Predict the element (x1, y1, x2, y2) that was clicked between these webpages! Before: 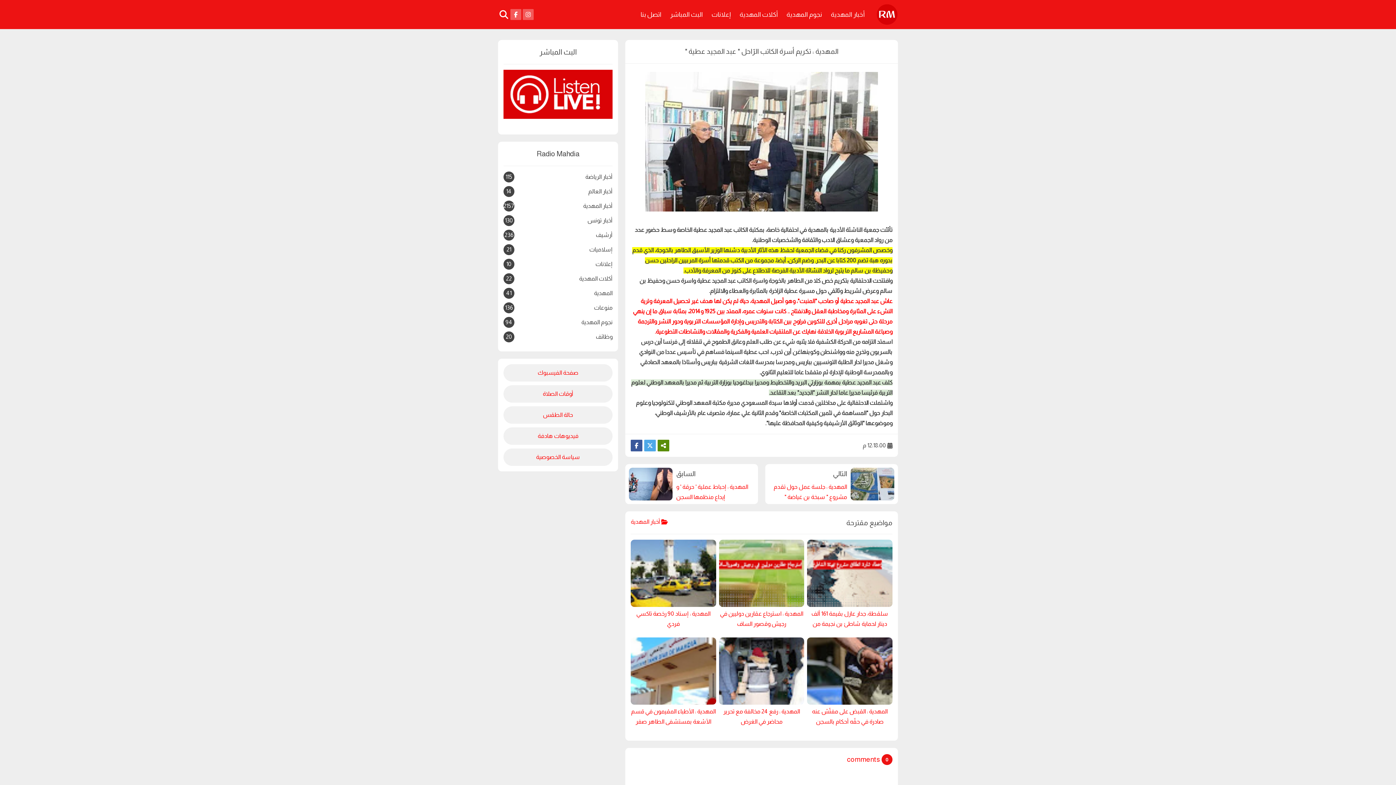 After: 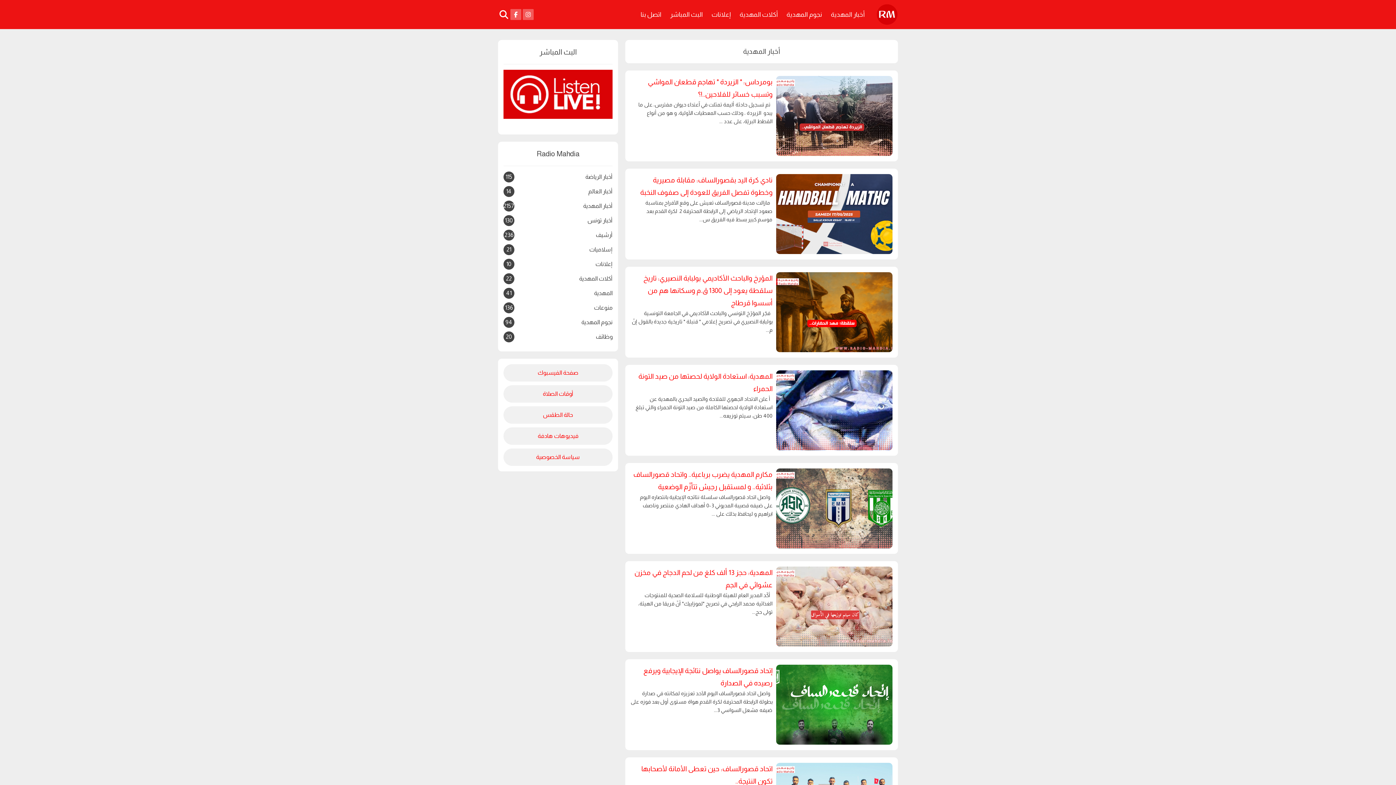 Action: bbox: (826, 5, 869, 23) label: أخبار المهدية